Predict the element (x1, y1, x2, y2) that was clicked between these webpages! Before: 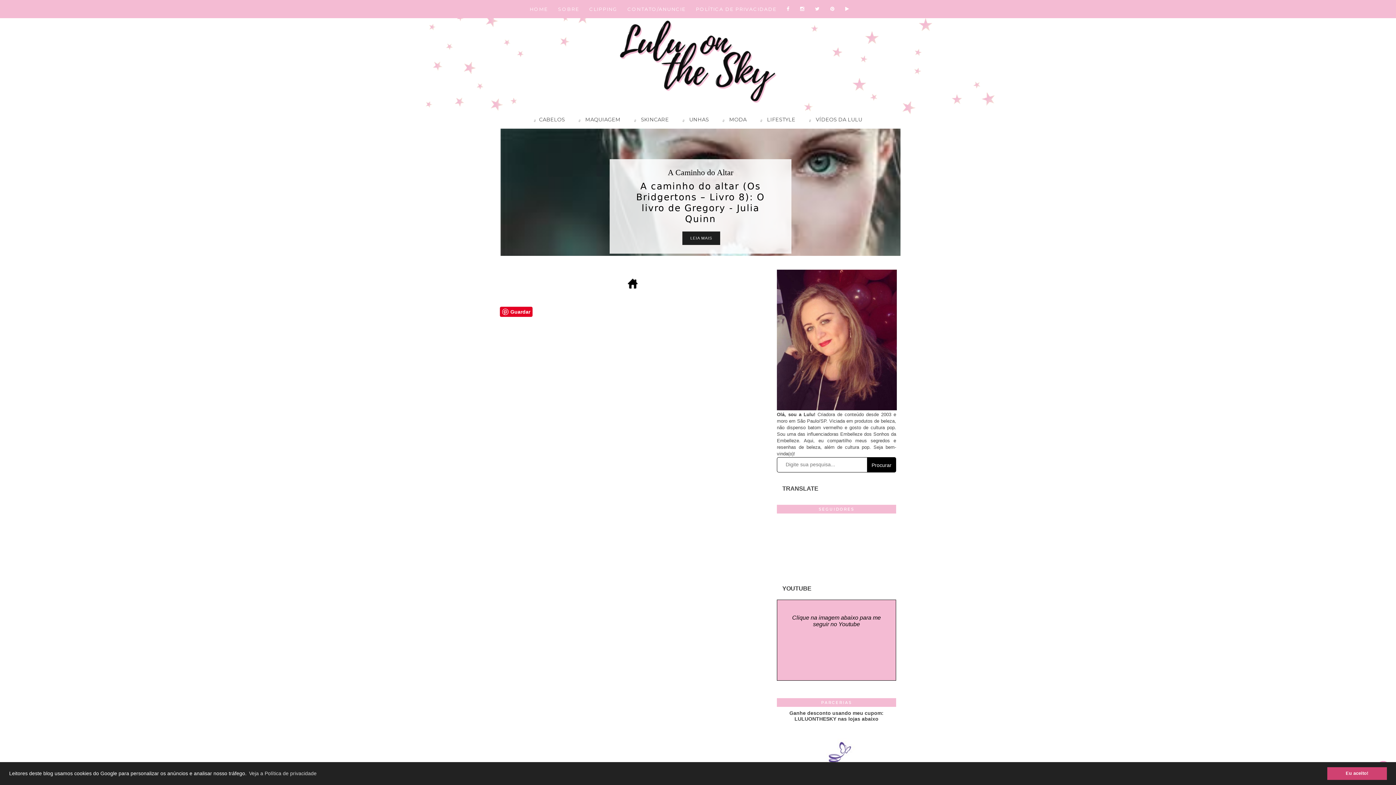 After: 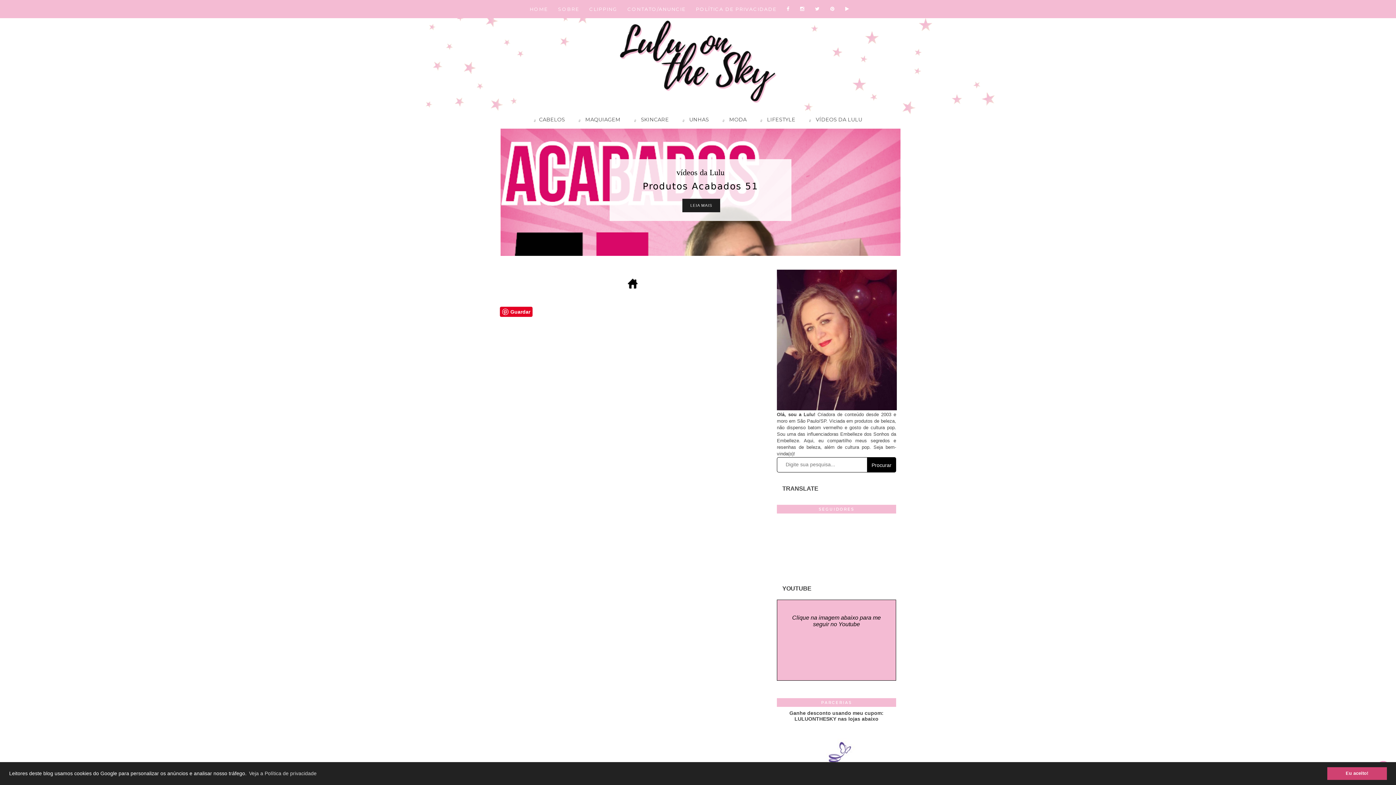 Action: bbox: (609, 168, 791, 177) label: coleção Risqué + Chilli Beans